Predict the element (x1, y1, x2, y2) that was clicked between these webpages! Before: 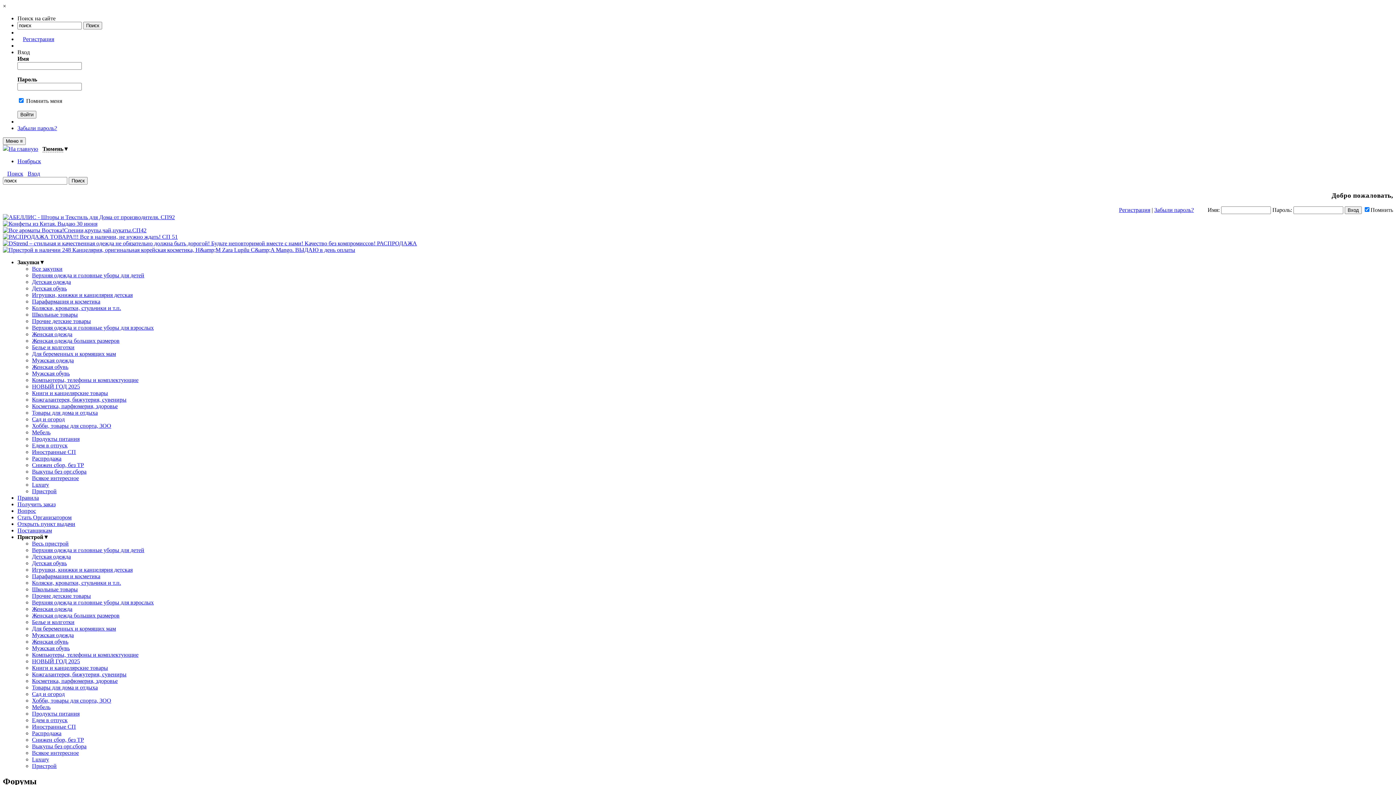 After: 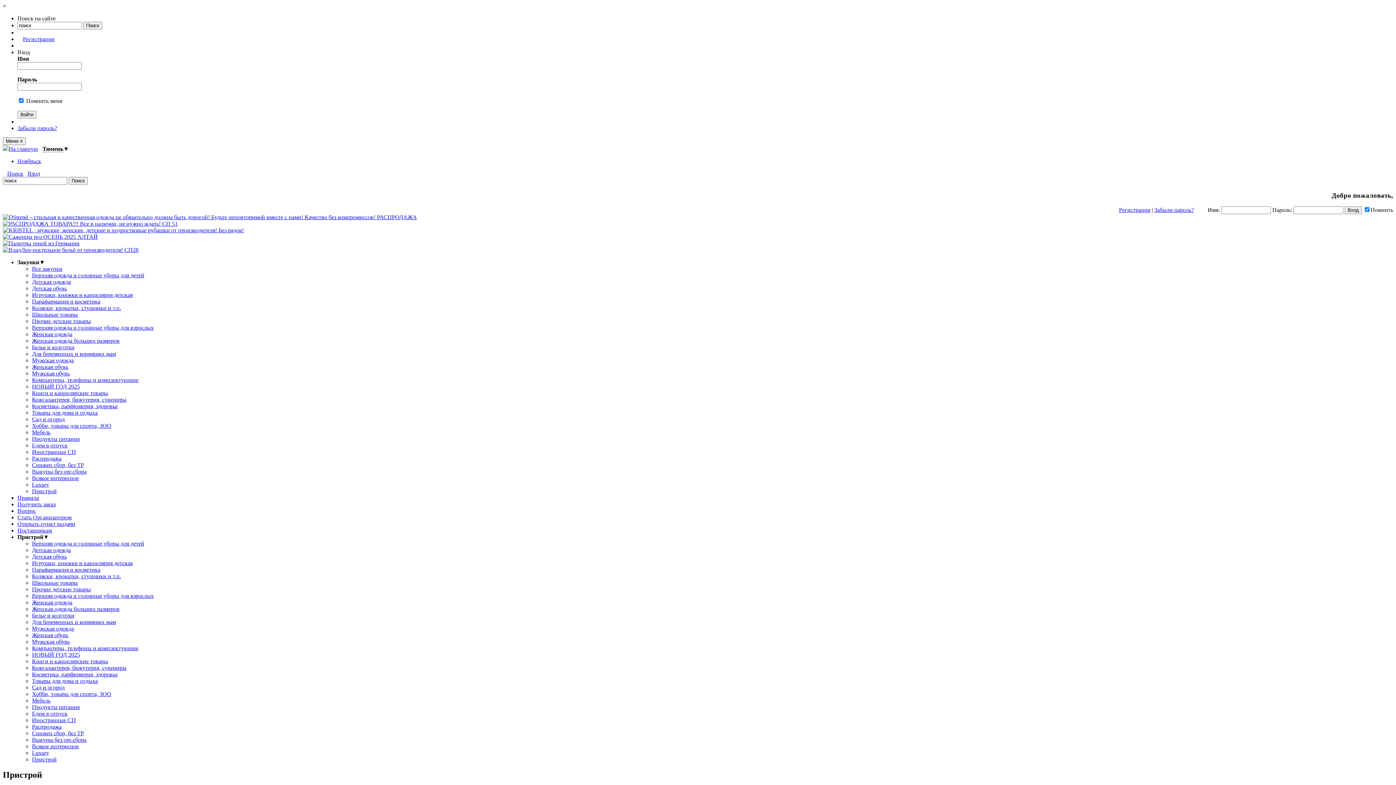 Action: label: Весь пристрой bbox: (32, 540, 68, 547)